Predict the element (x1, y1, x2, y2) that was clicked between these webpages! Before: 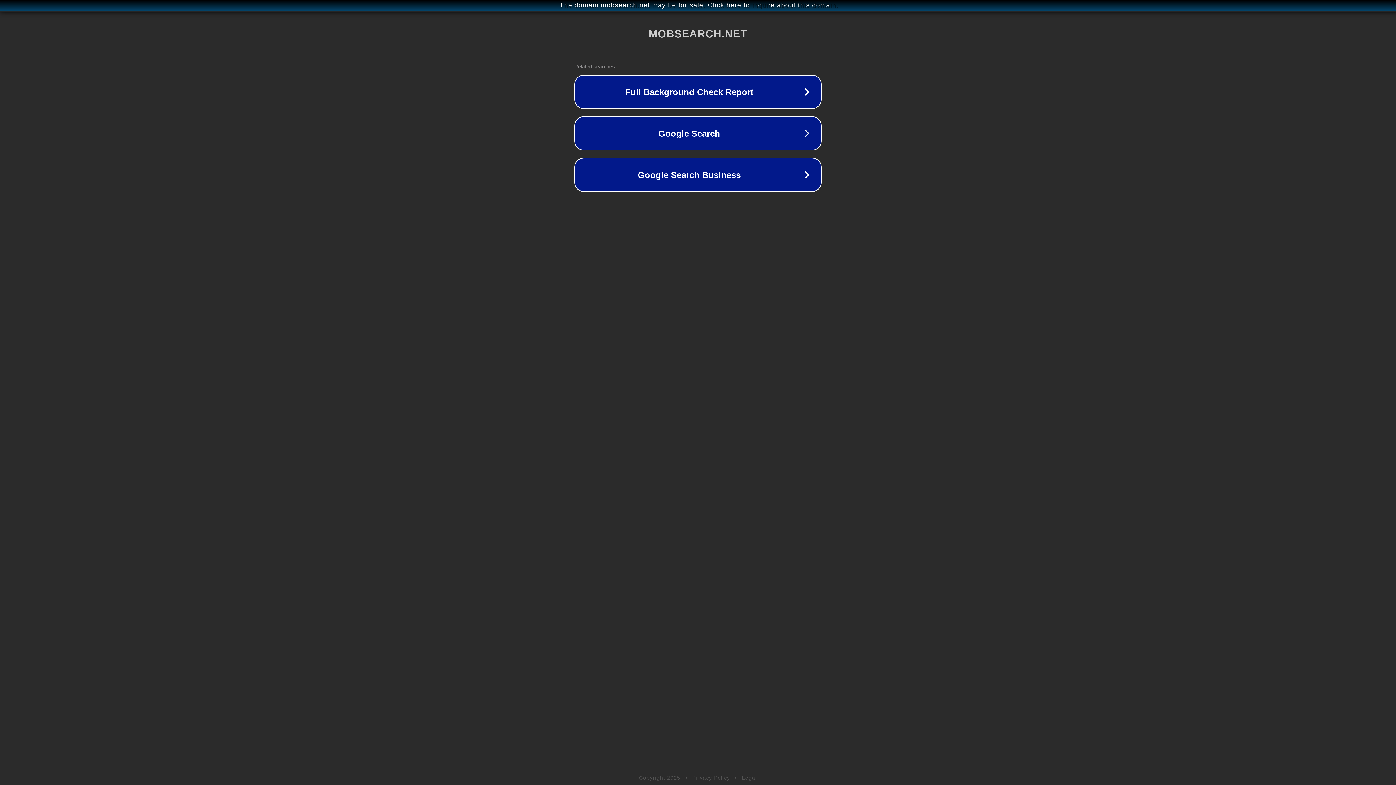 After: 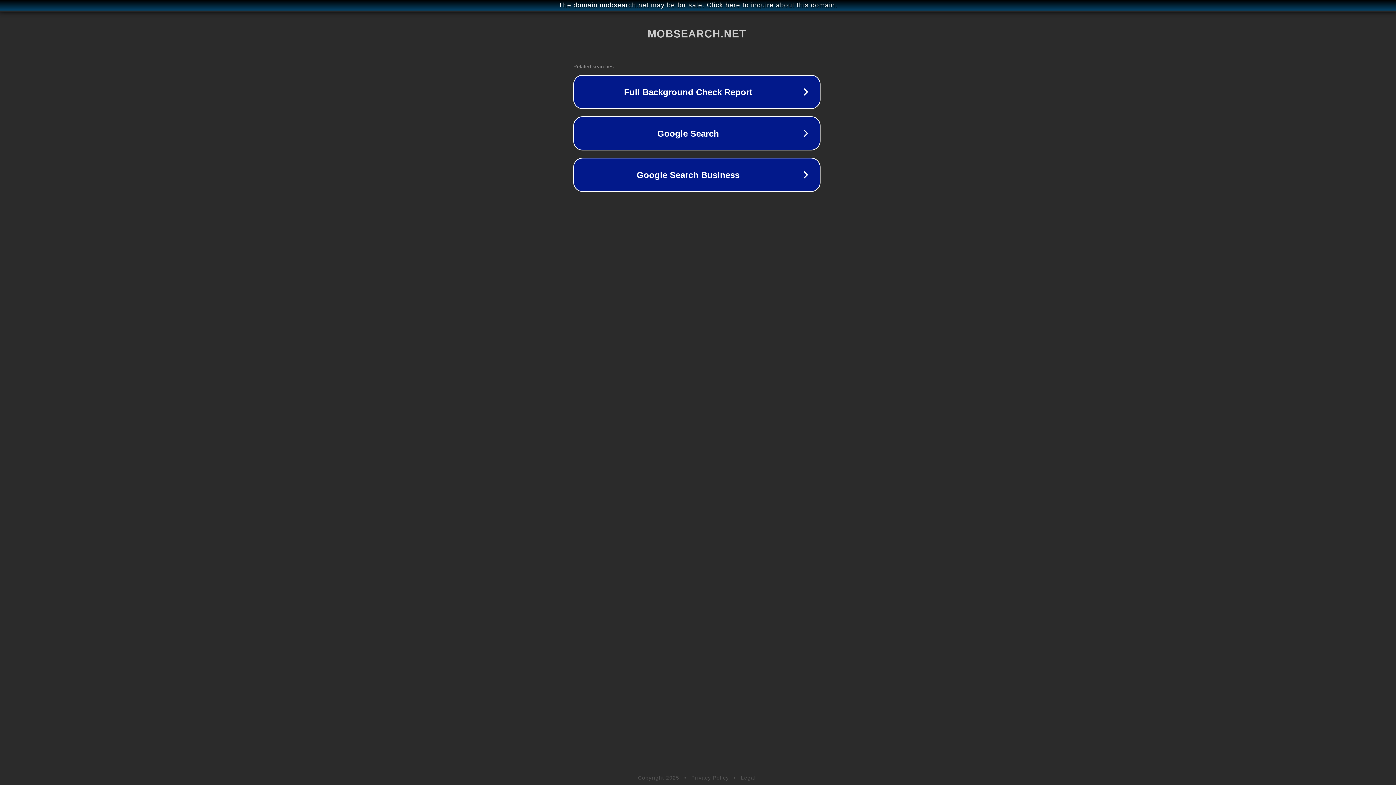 Action: bbox: (1, 1, 1397, 9) label: The domain mobsearch.net may be for sale. Click here to inquire about this domain.